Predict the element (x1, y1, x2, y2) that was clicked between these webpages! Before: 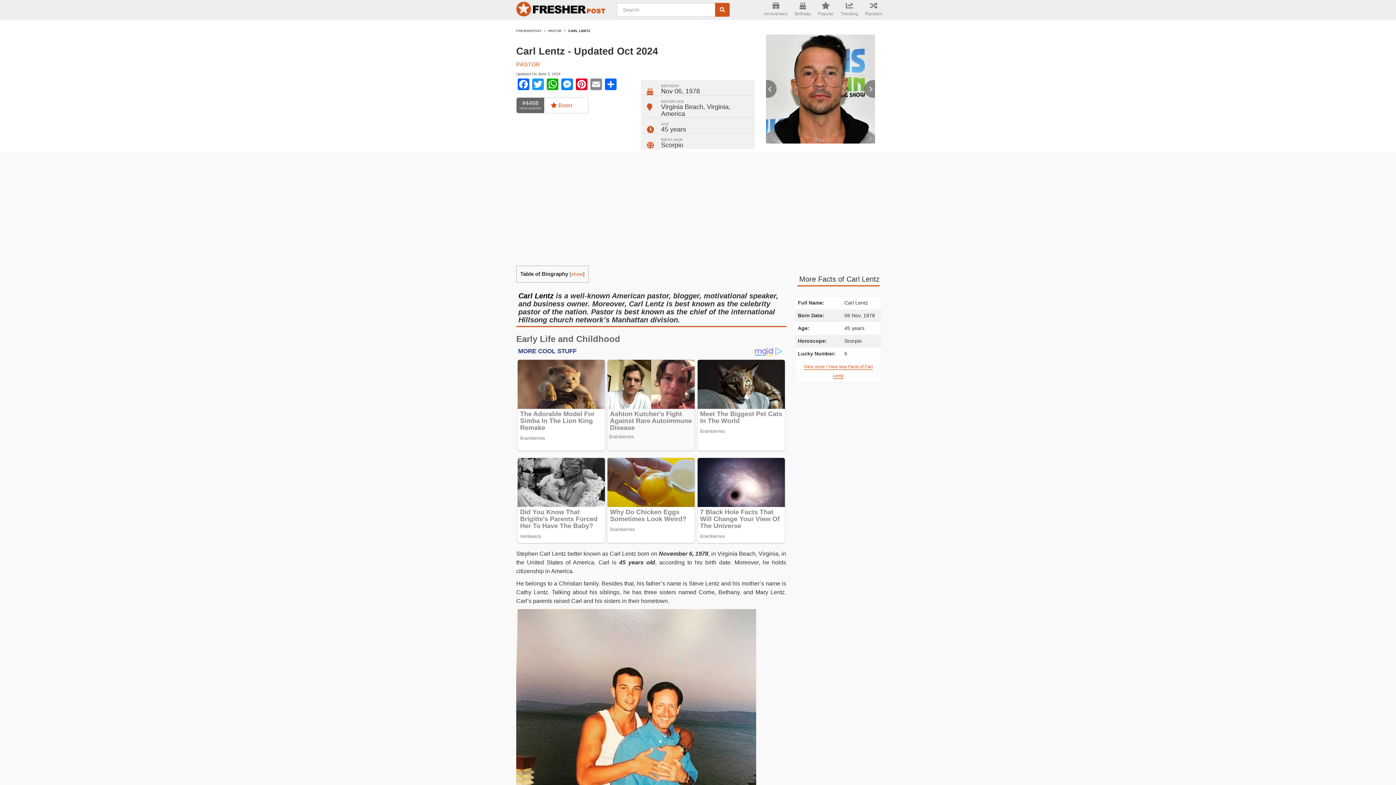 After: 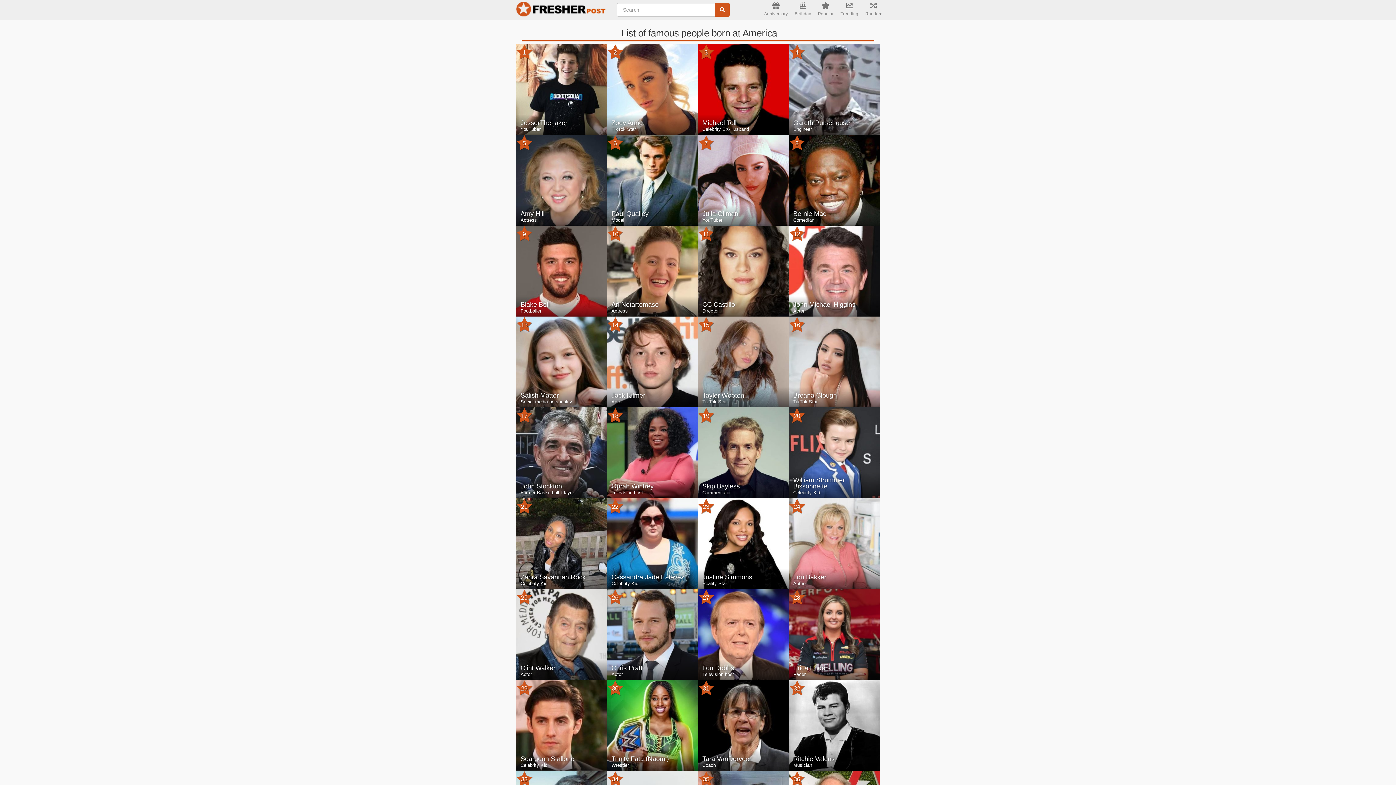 Action: bbox: (661, 110, 685, 117) label: America